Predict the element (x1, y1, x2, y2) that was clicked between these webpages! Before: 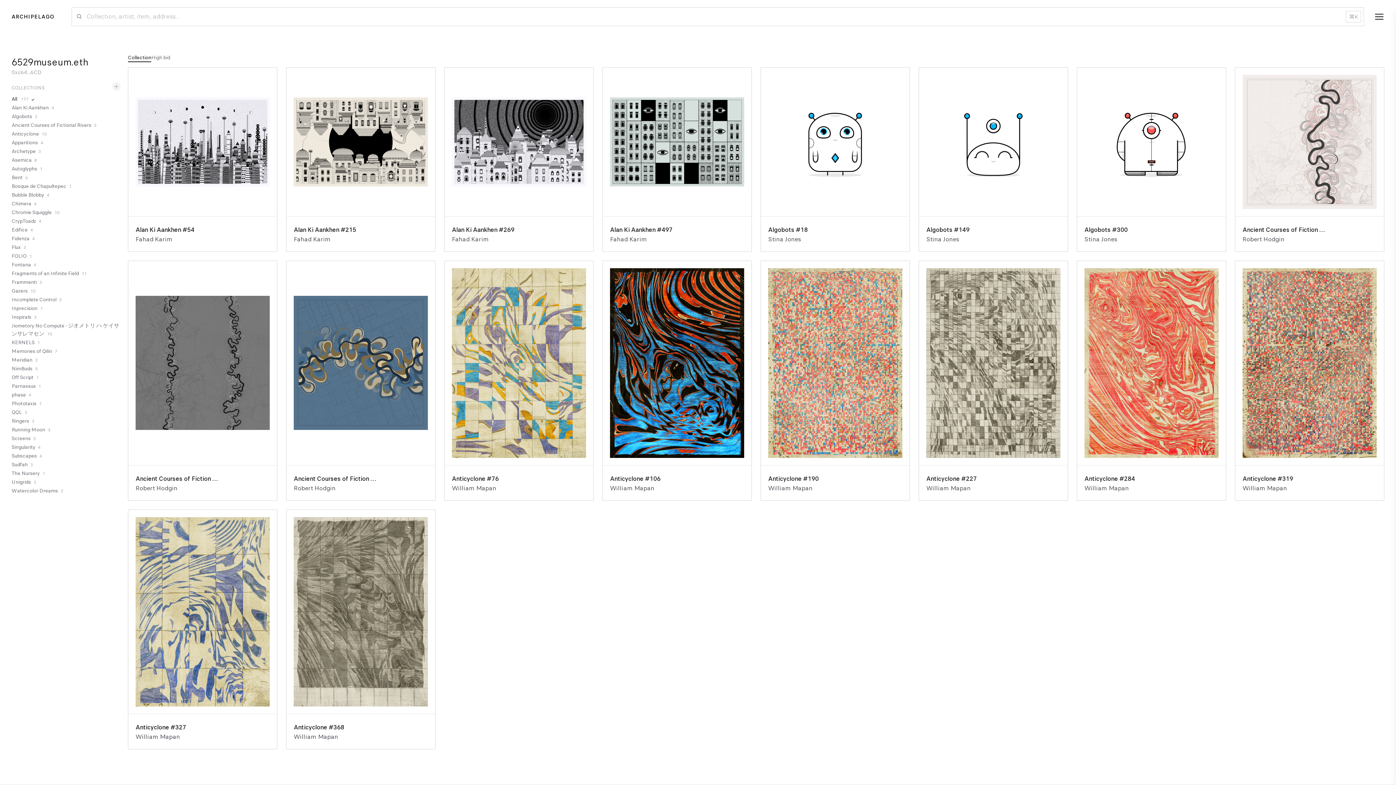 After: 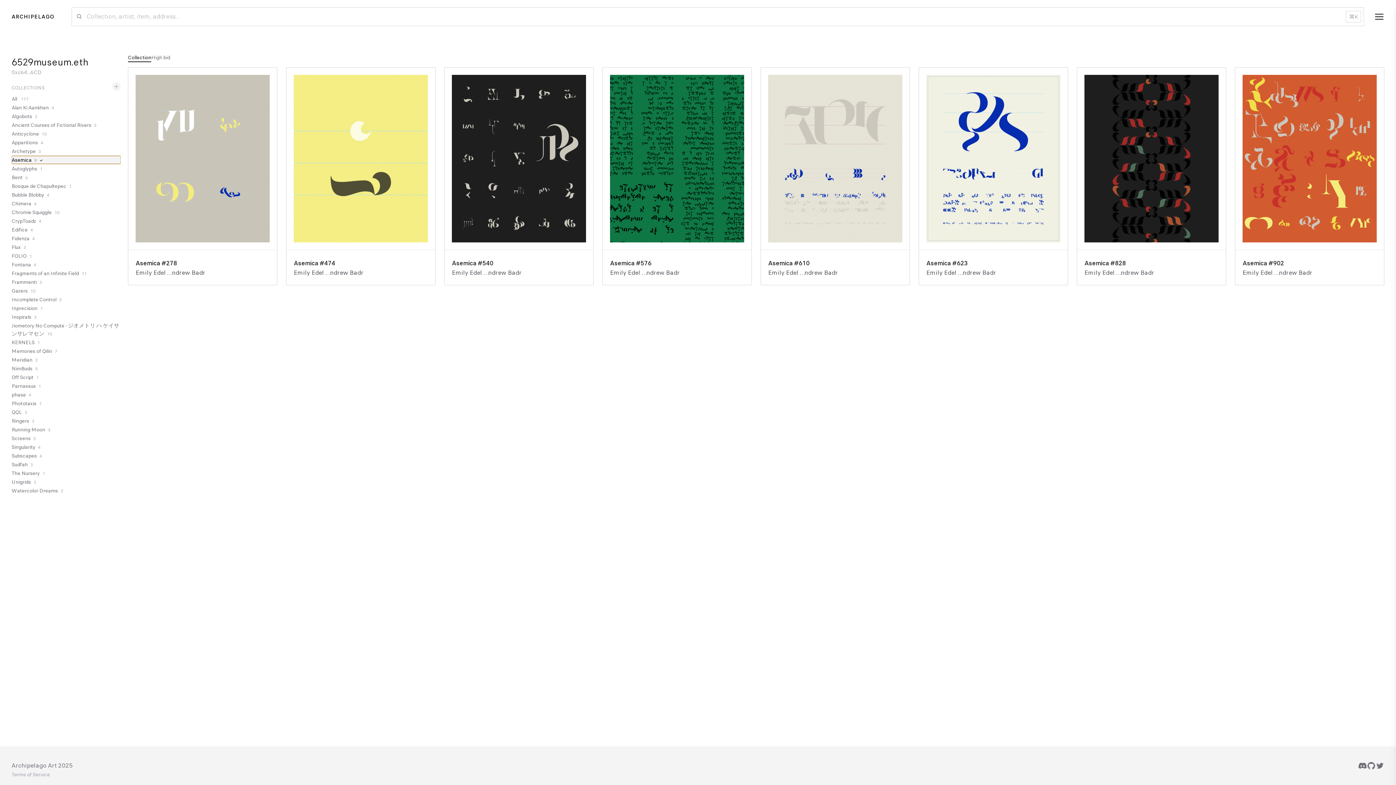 Action: bbox: (11, 156, 120, 164) label: Asemica8